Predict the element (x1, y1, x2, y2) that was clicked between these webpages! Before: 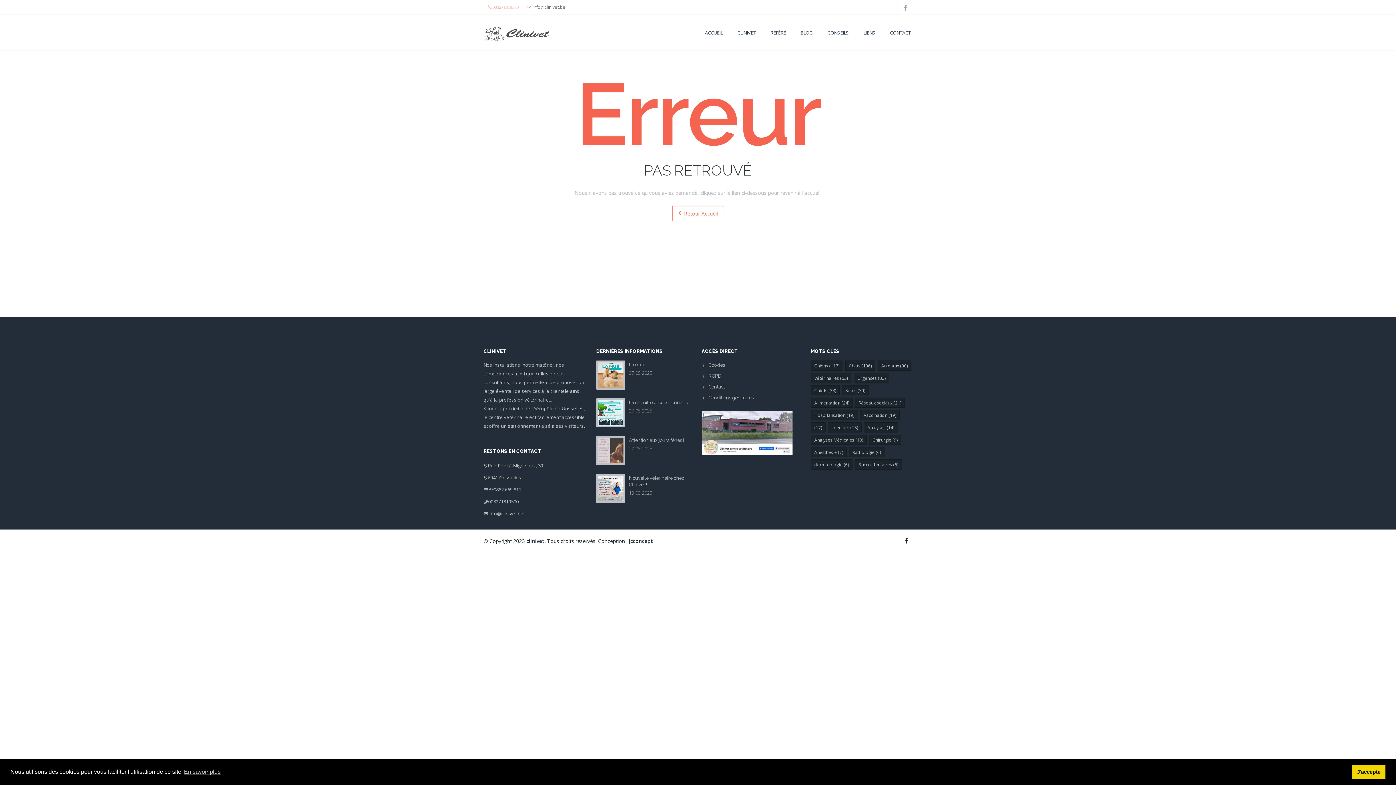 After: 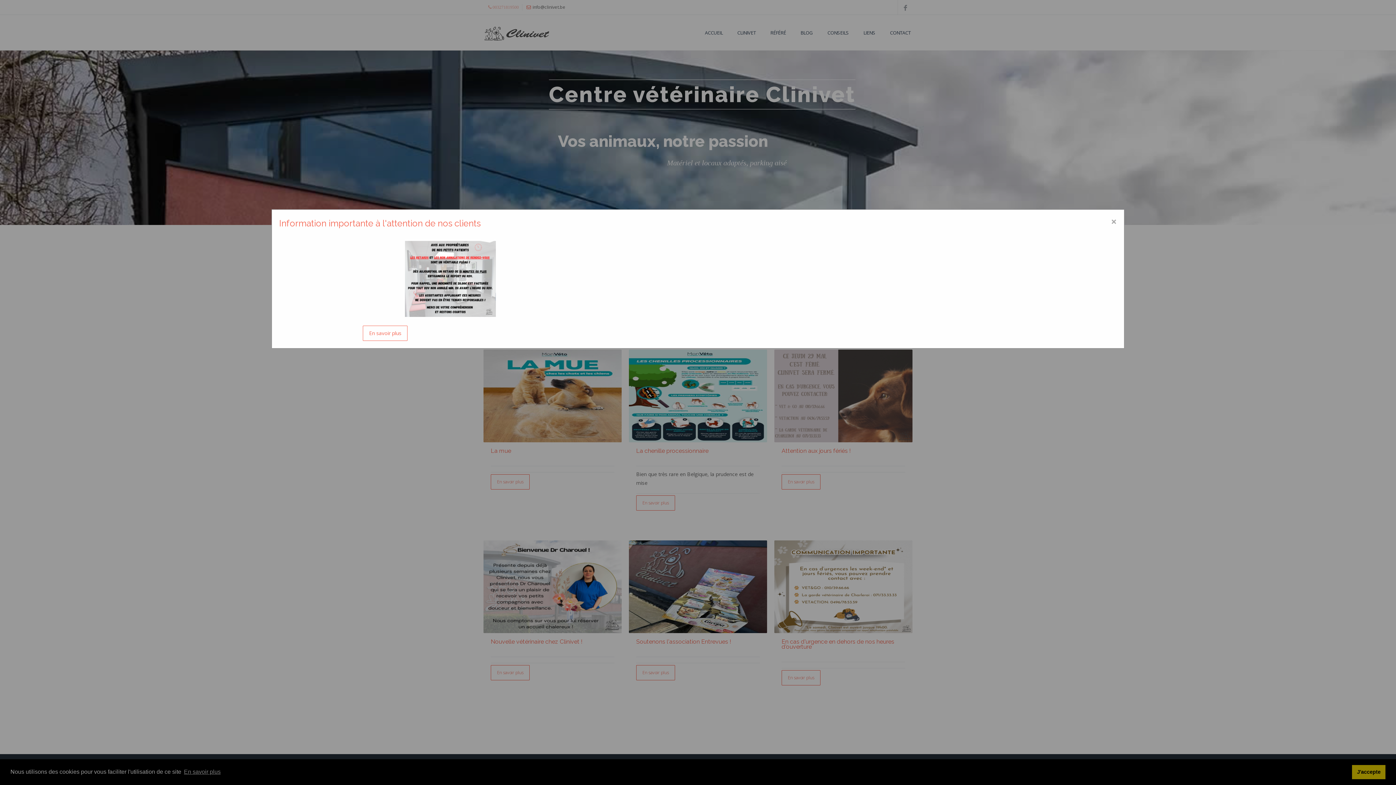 Action: label: (17) bbox: (810, 422, 825, 432)